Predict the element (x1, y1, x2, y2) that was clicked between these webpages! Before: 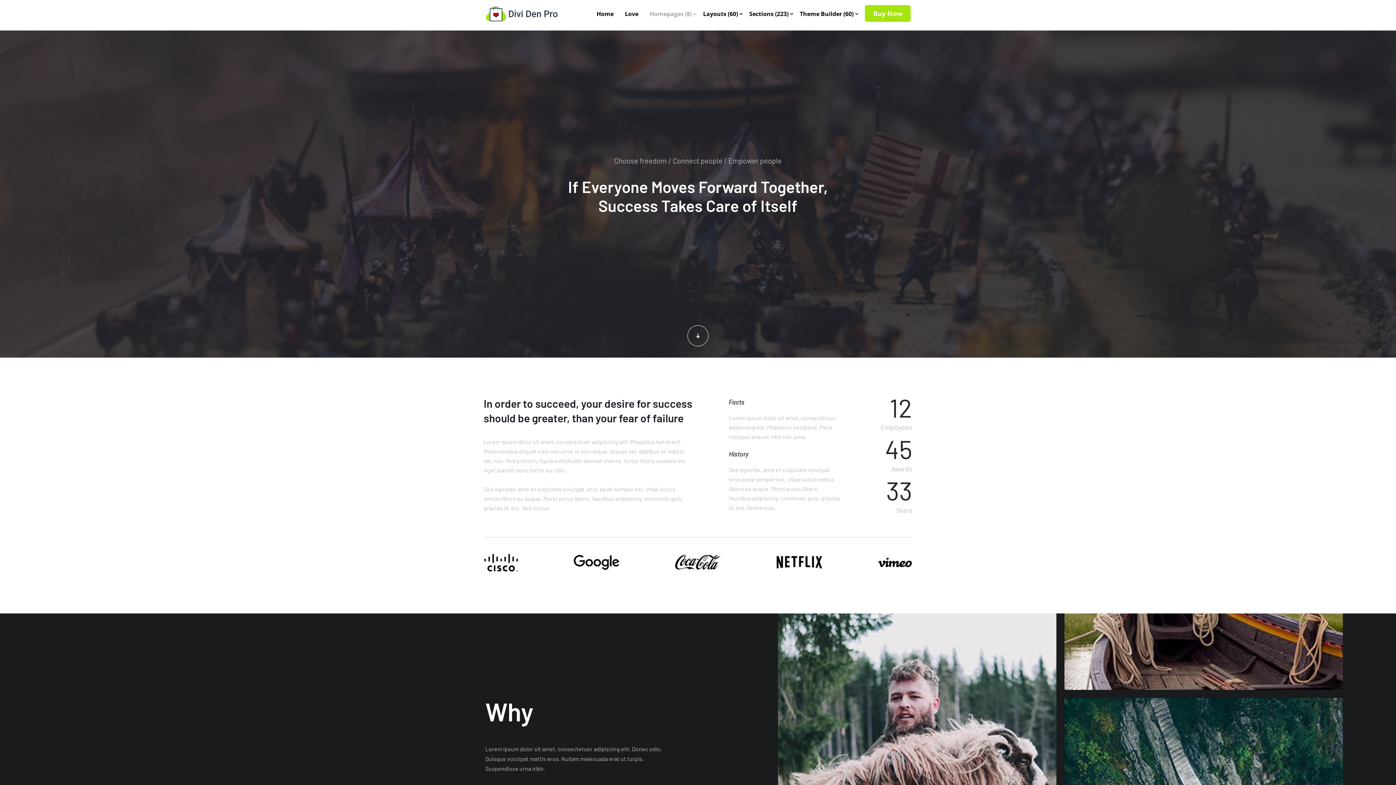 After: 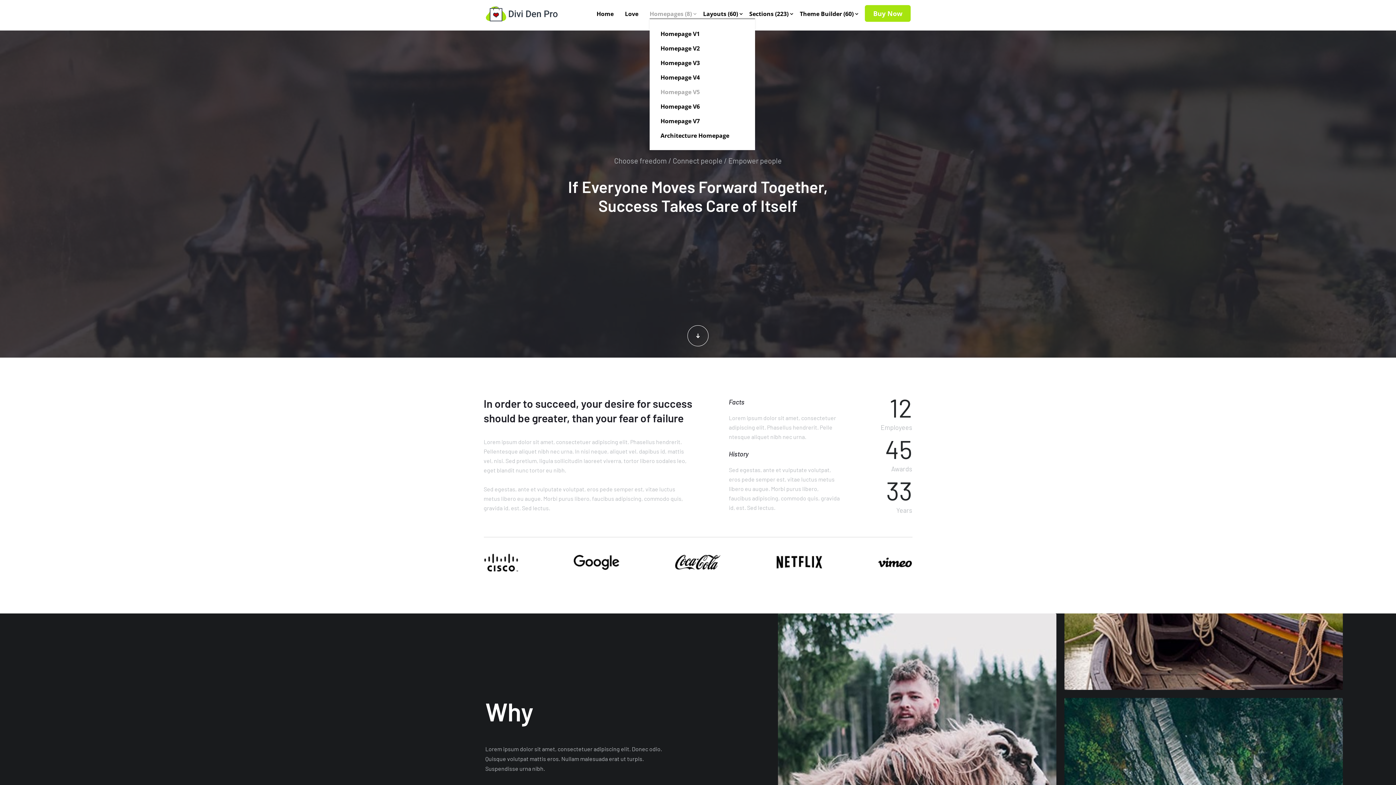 Action: bbox: (649, 9, 692, 18) label: Homepages (8)